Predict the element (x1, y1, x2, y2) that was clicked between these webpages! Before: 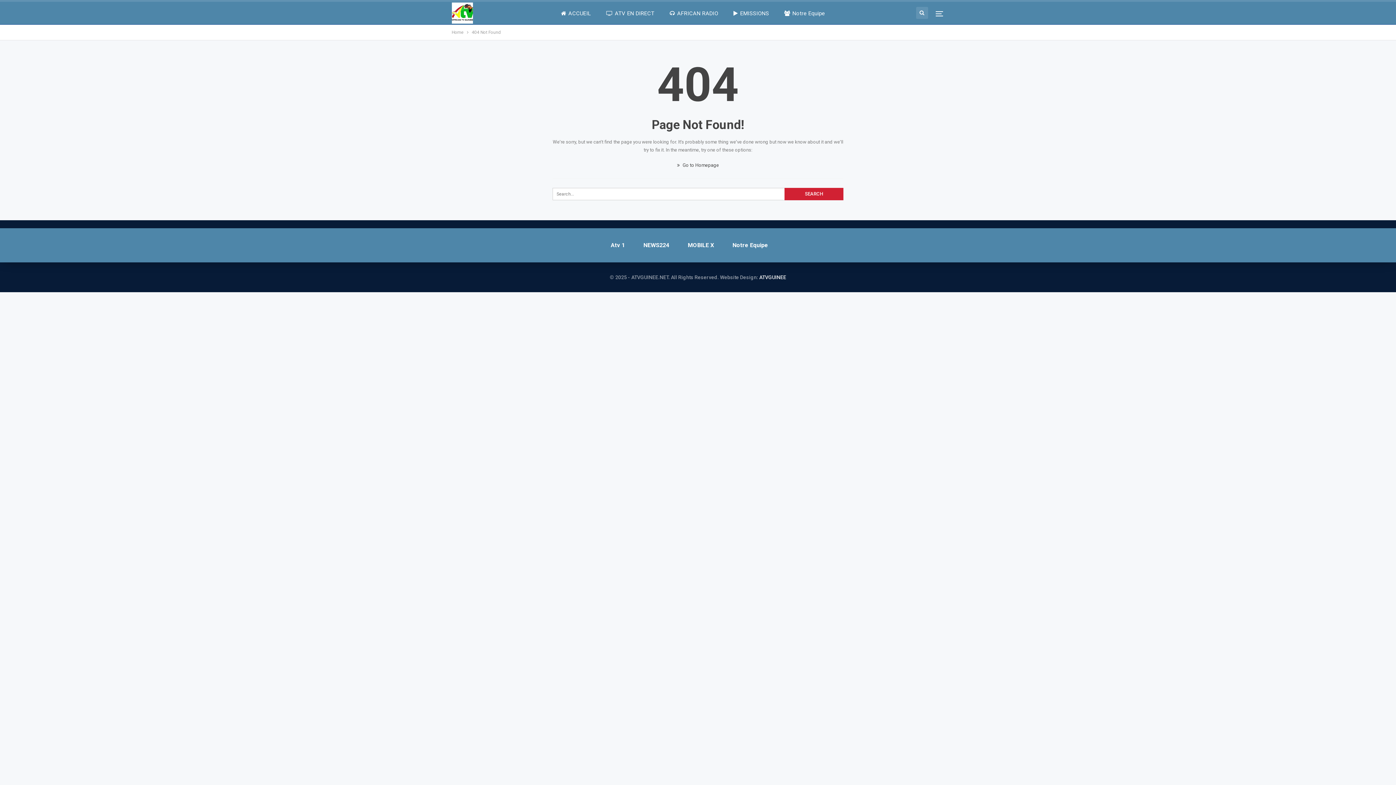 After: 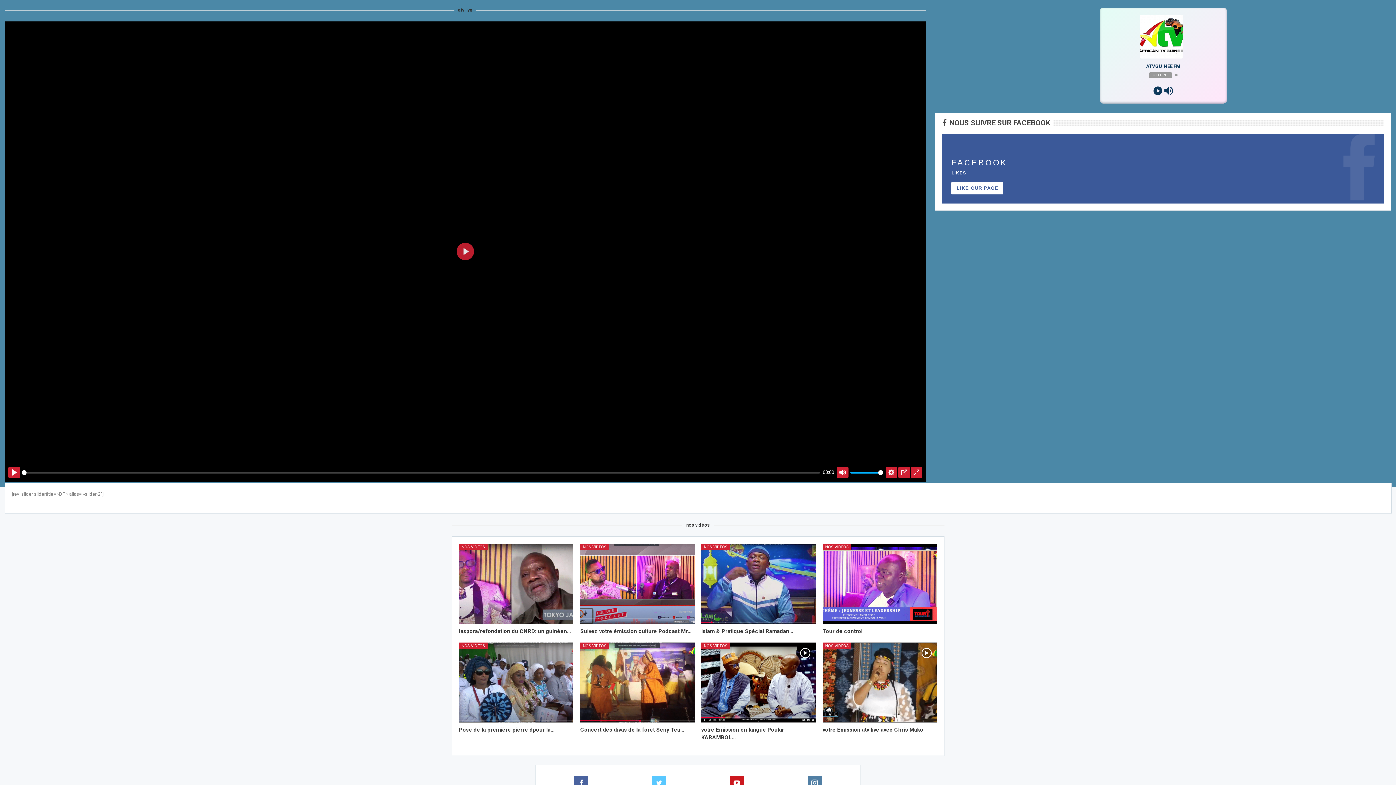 Action: bbox: (555, 7, 597, 19) label: ACCUEIL